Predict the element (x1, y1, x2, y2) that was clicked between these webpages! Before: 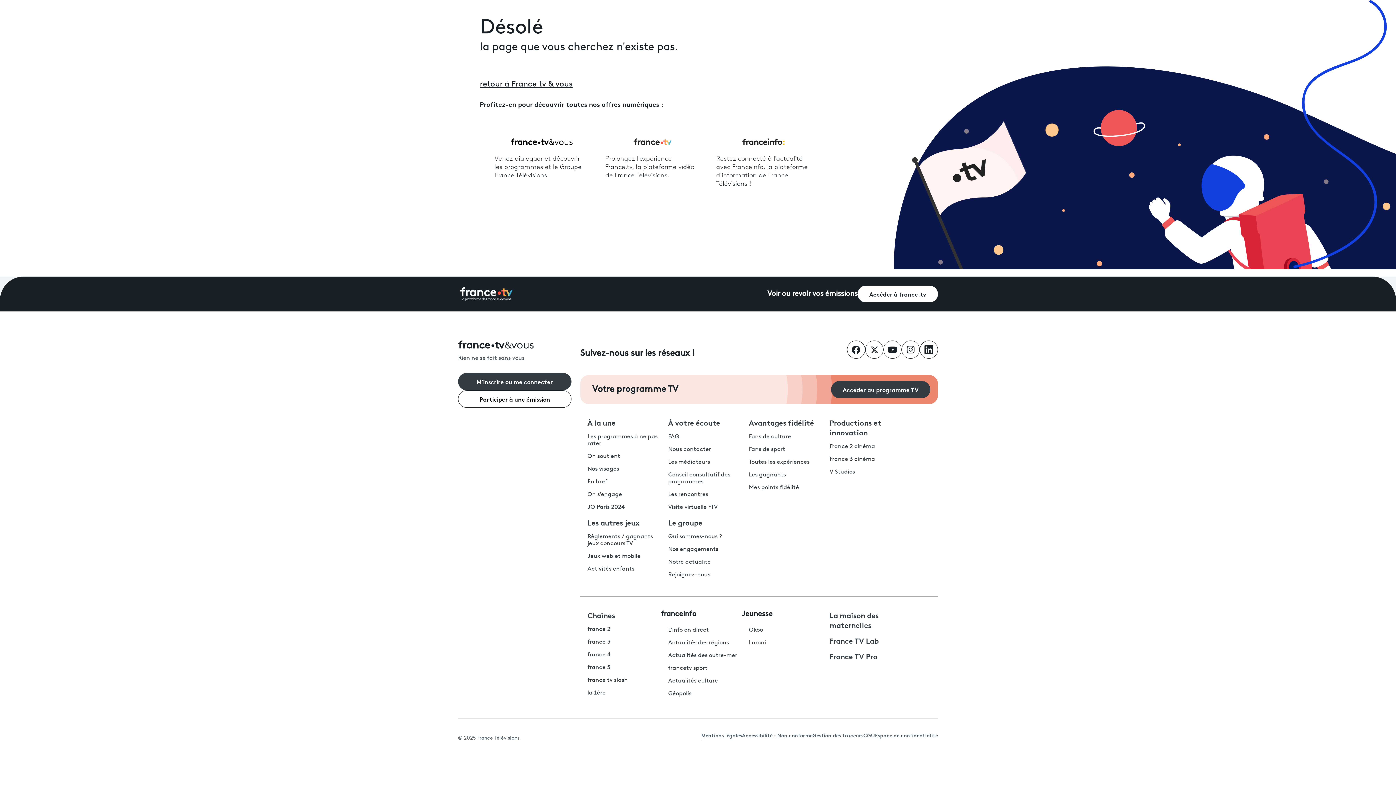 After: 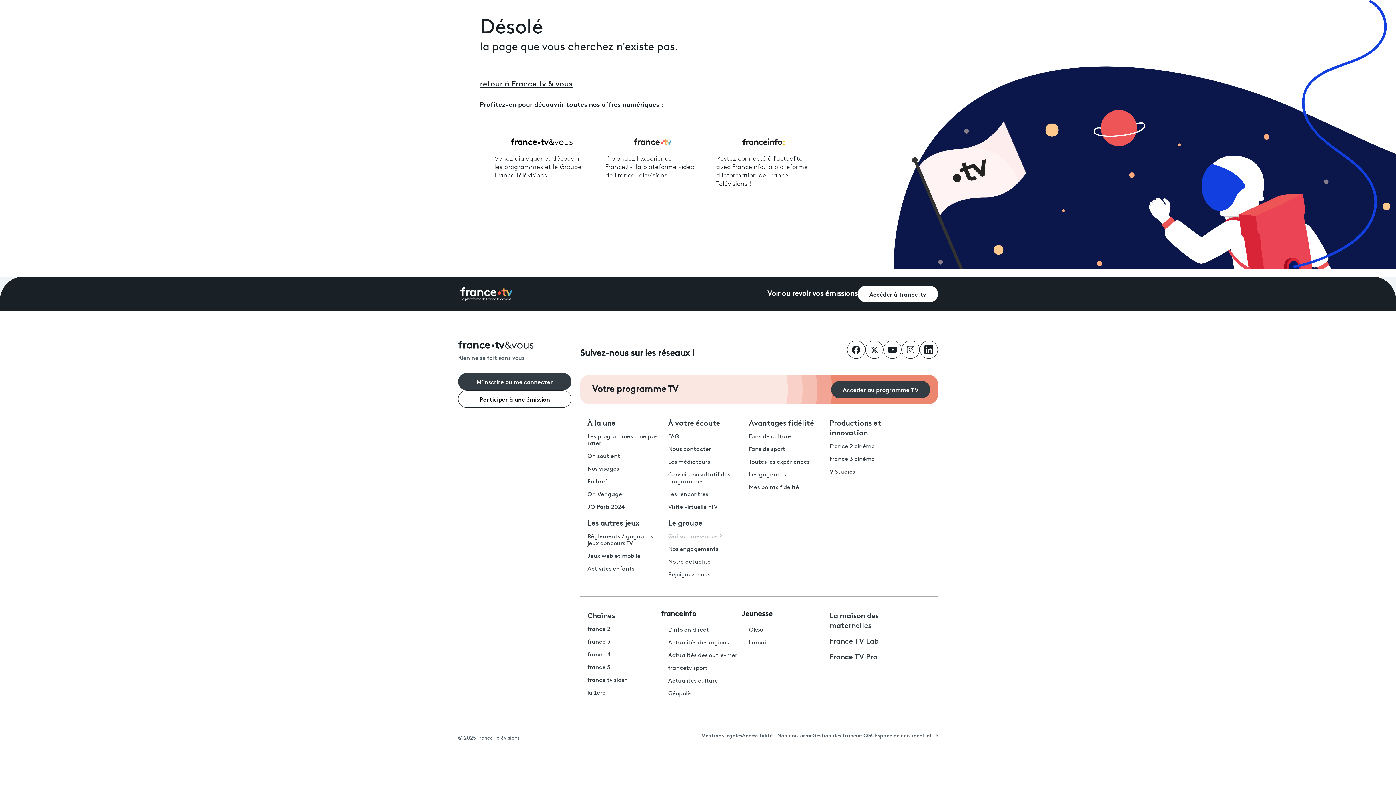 Action: bbox: (668, 534, 722, 539) label: Qui sommes-nous ?